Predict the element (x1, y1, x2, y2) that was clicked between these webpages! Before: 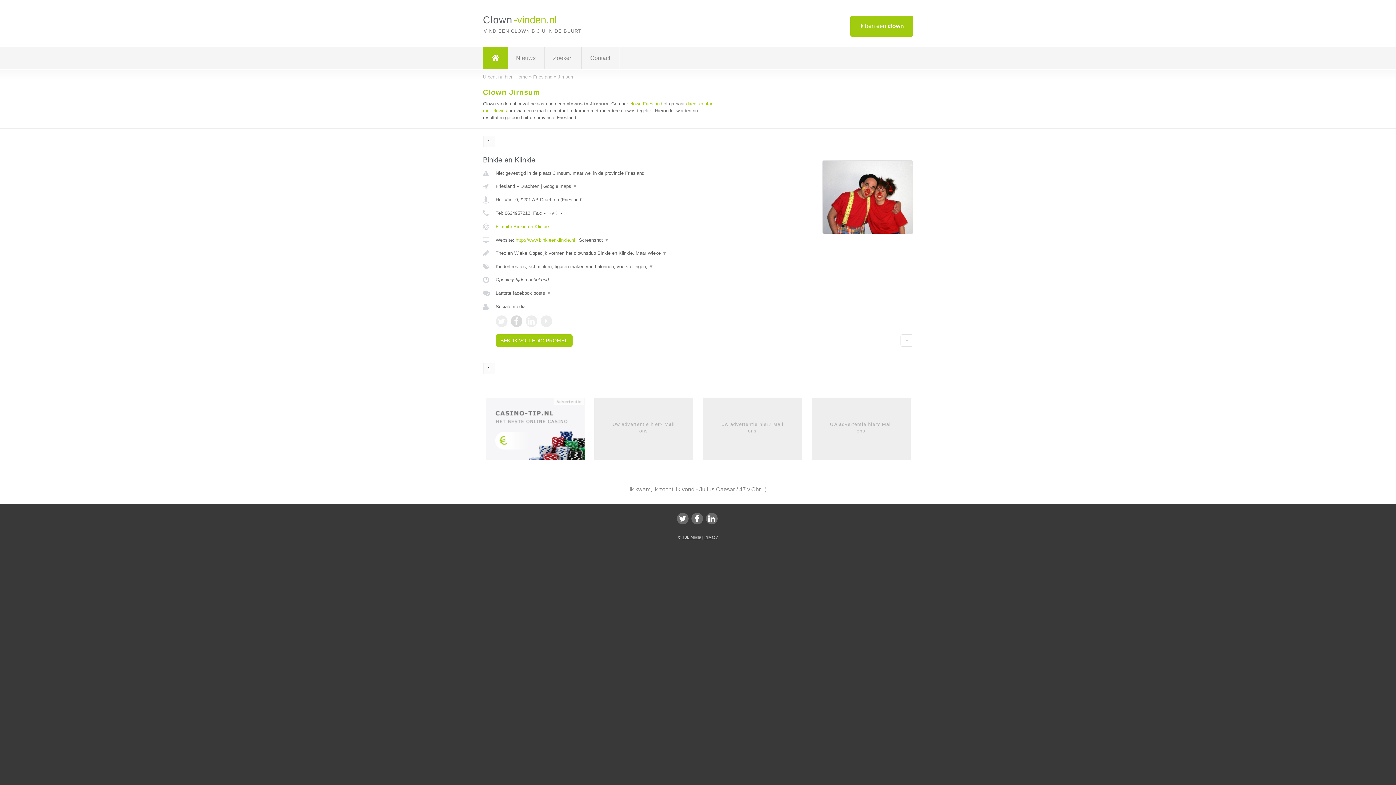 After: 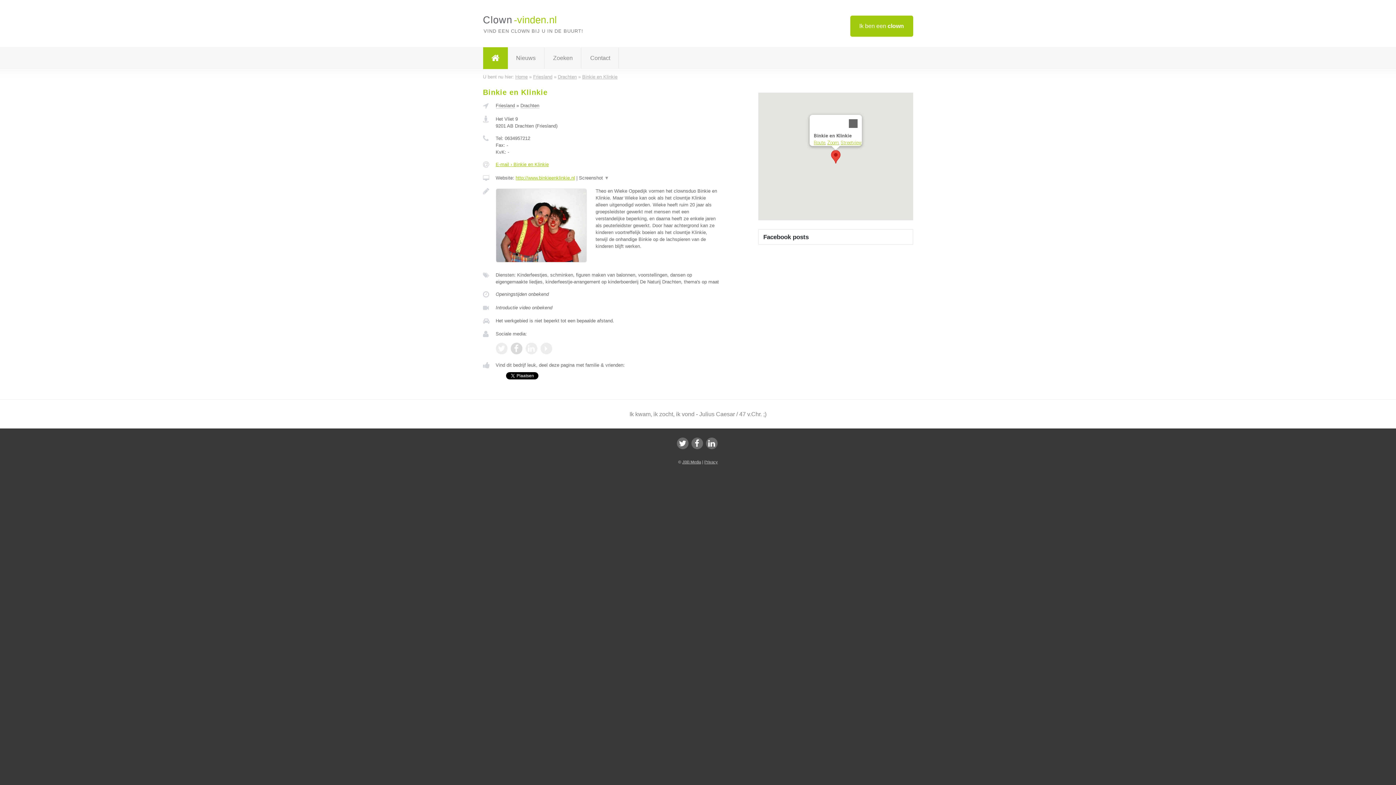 Action: label: Binkie en Klinkie bbox: (483, 156, 535, 164)